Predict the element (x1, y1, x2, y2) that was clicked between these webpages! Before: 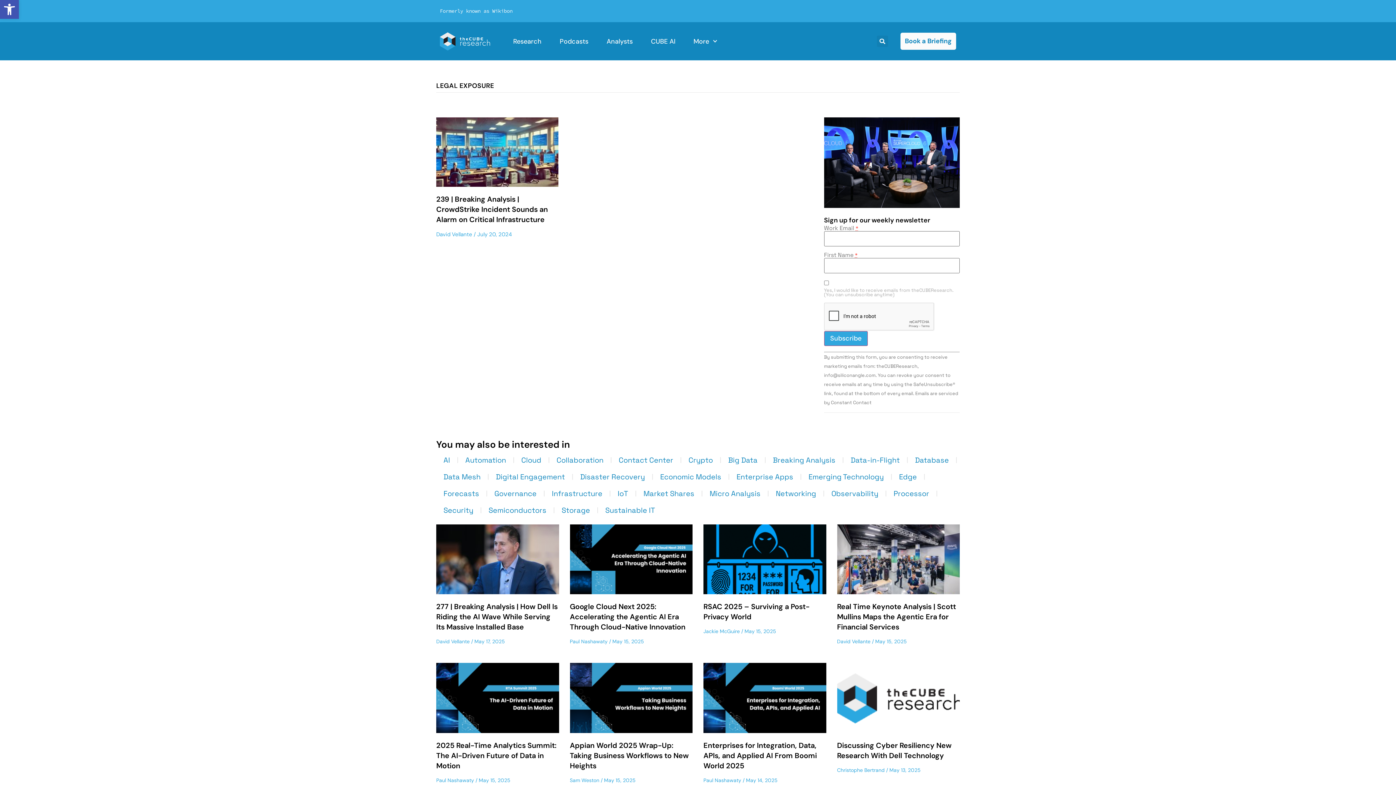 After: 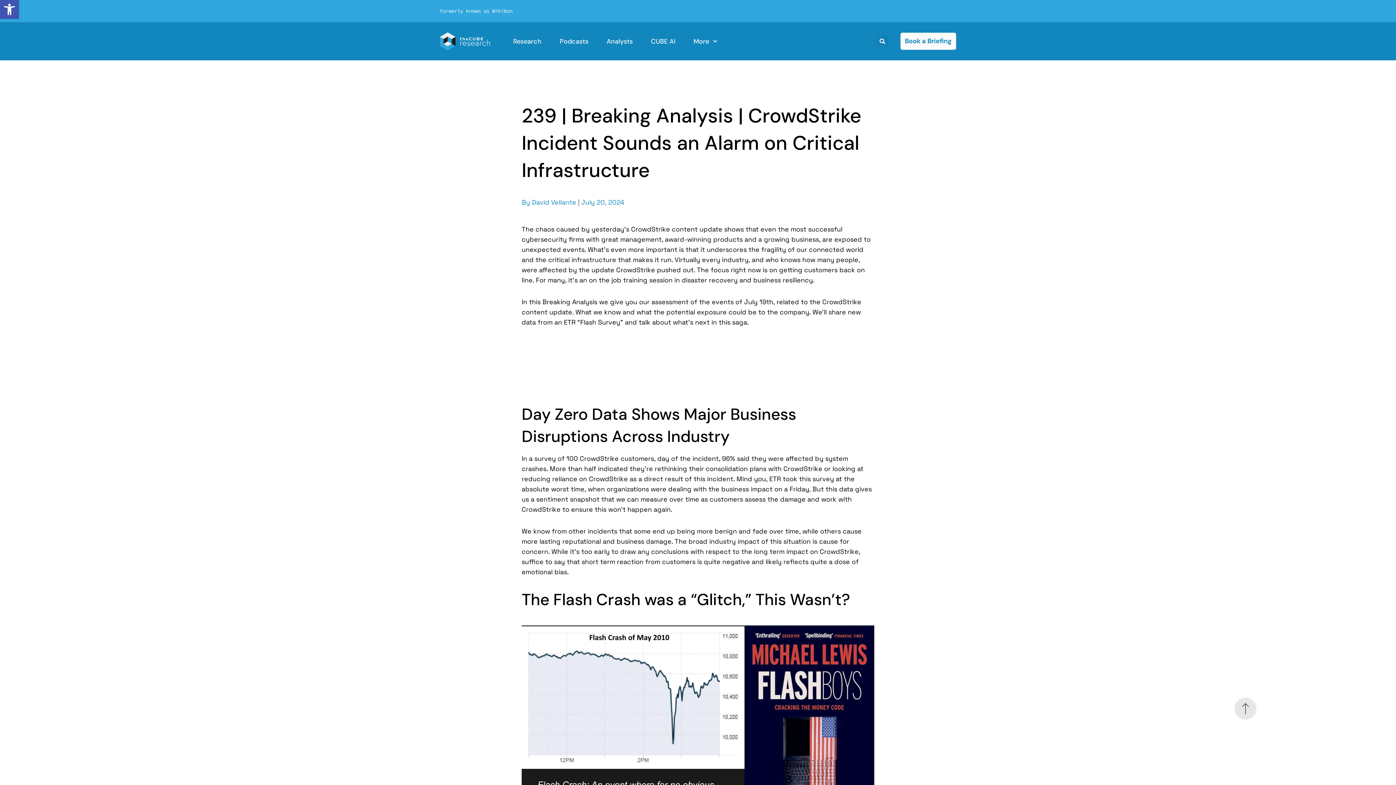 Action: label: 239 | Breaking Analysis | CrowdStrike Incident Sounds an Alarm on Critical Infrastructure bbox: (436, 194, 548, 224)